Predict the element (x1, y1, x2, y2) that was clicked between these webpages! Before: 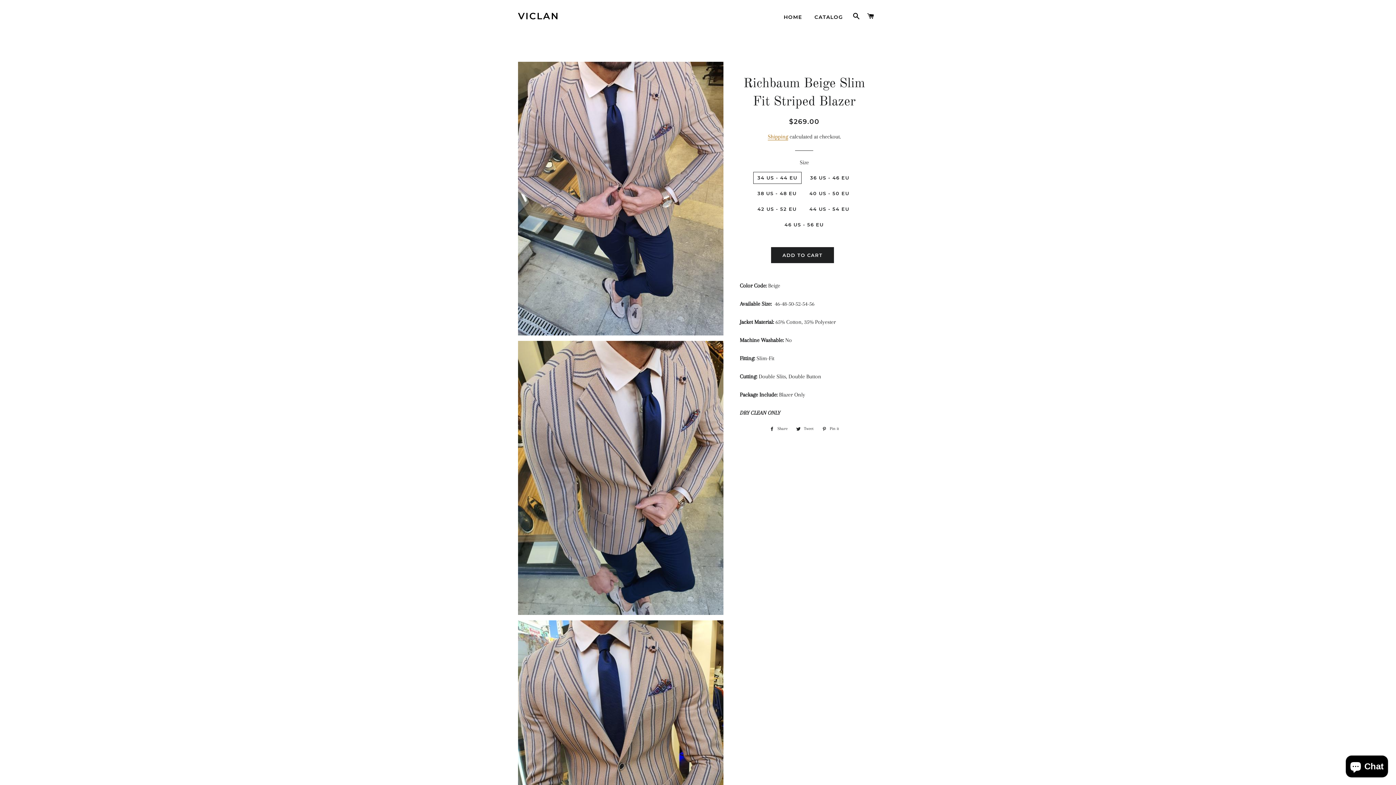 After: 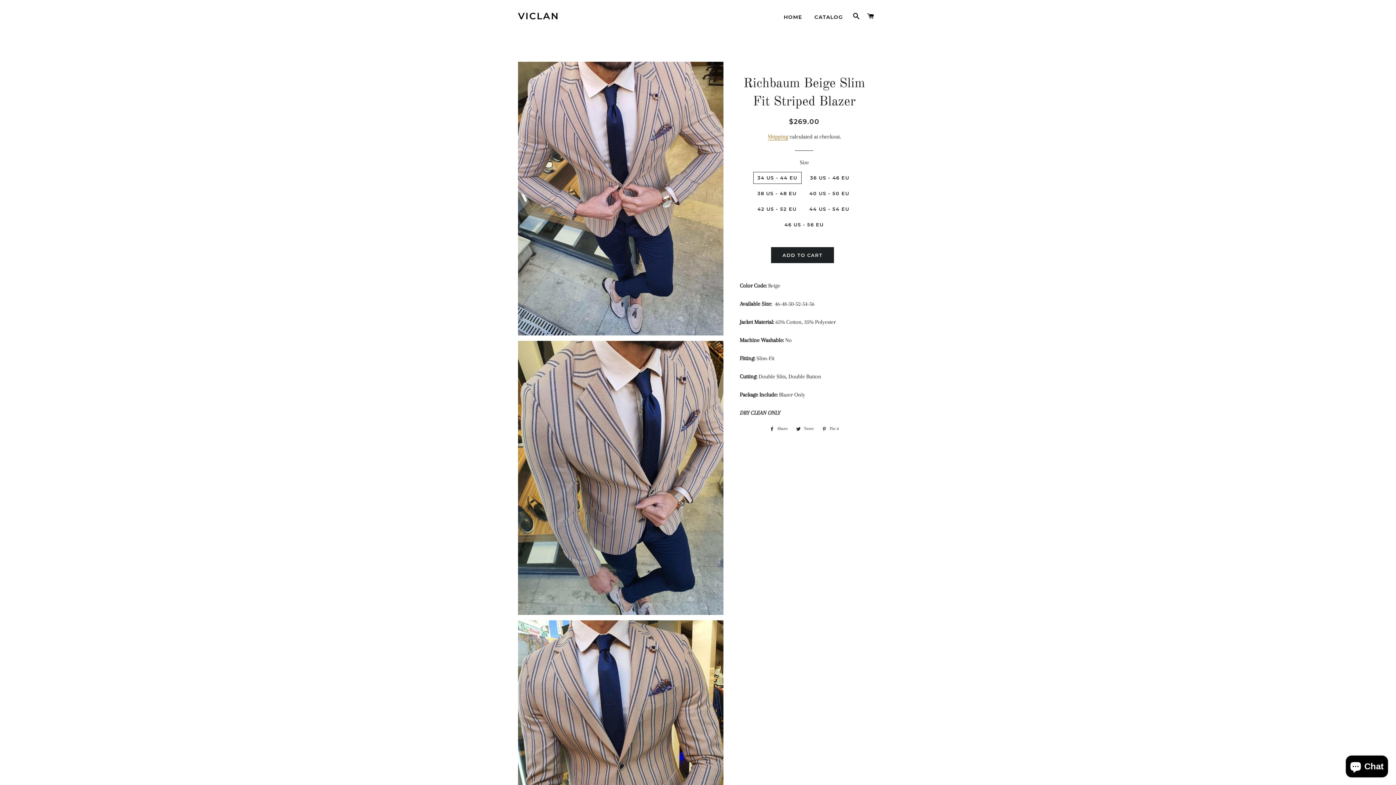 Action: label:  Share
Share on Facebook bbox: (766, 425, 791, 433)